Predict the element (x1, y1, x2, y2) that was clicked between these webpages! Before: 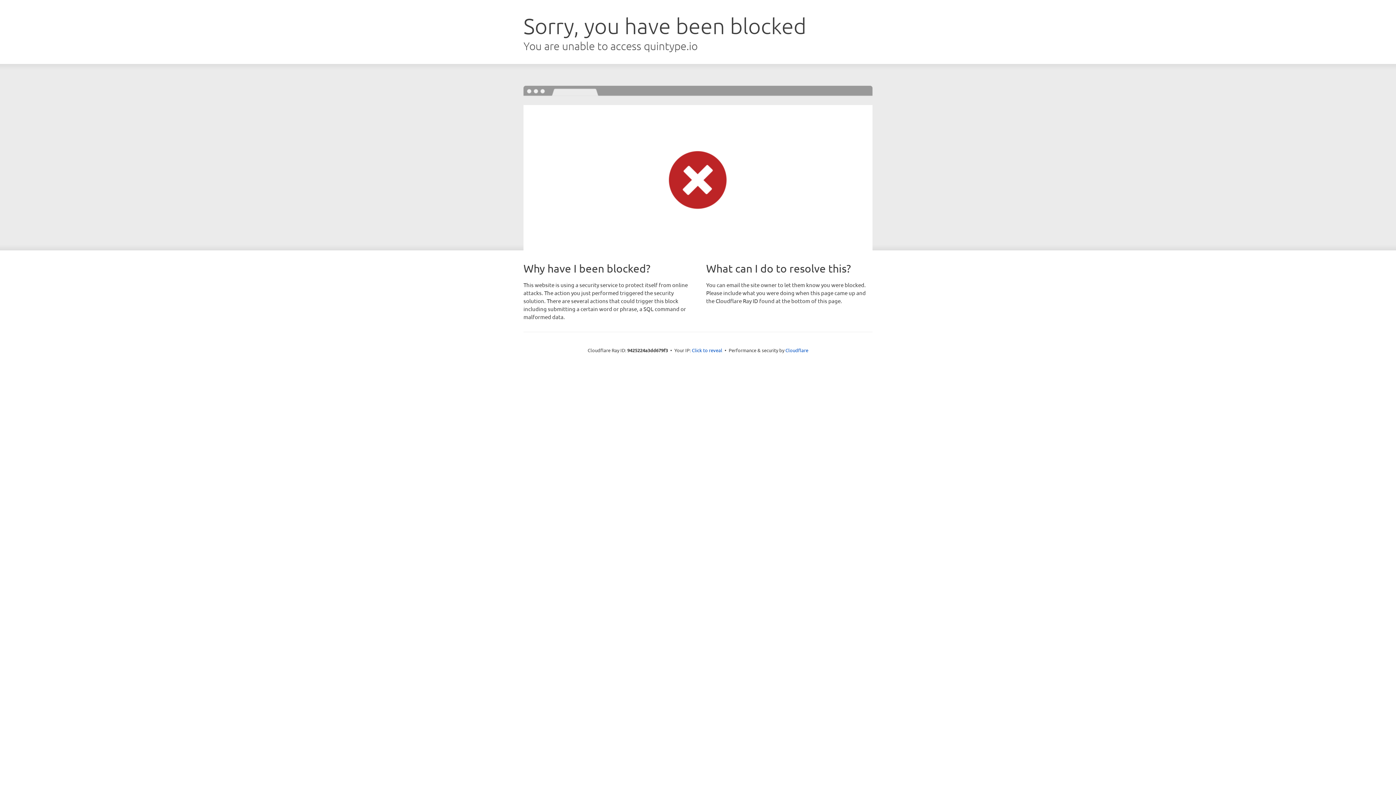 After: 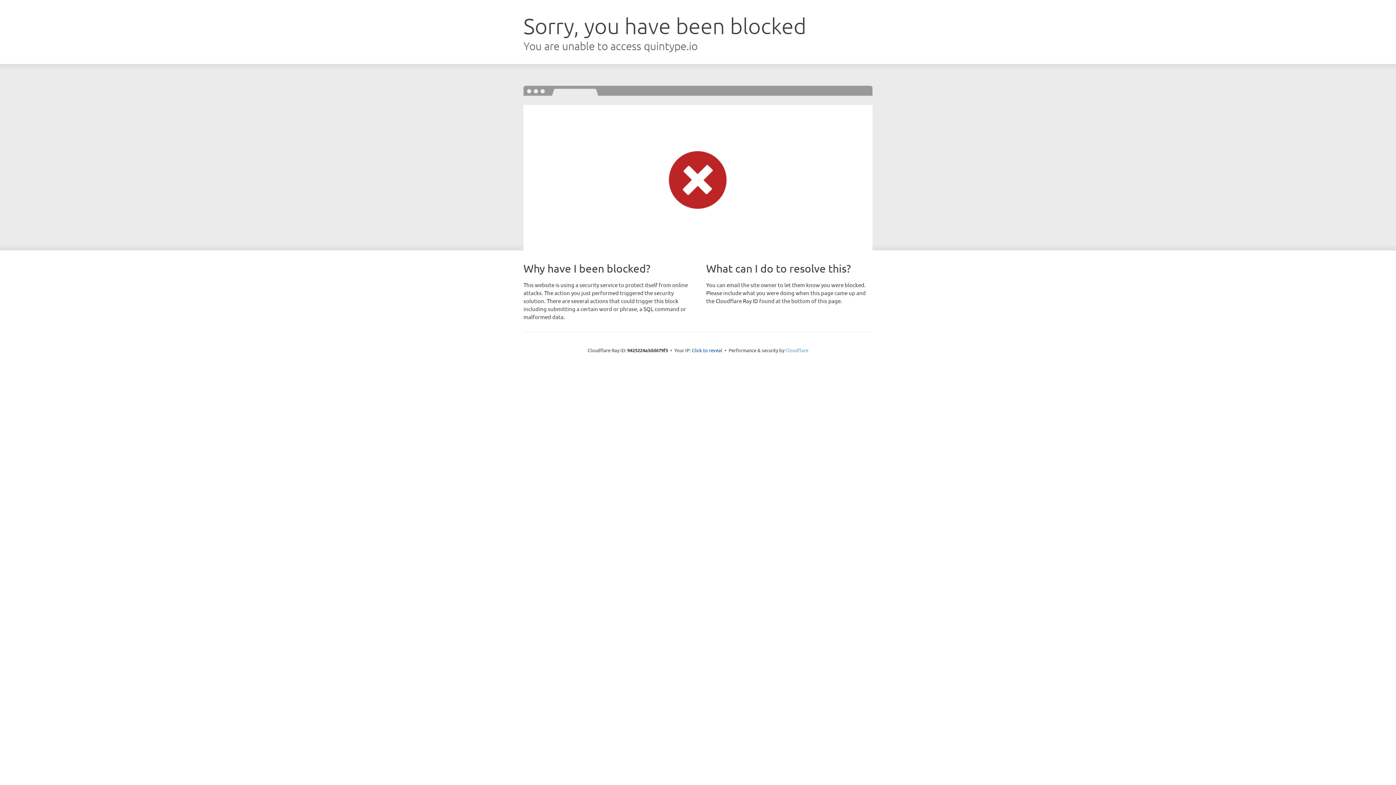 Action: label: Cloudflare bbox: (785, 347, 808, 353)